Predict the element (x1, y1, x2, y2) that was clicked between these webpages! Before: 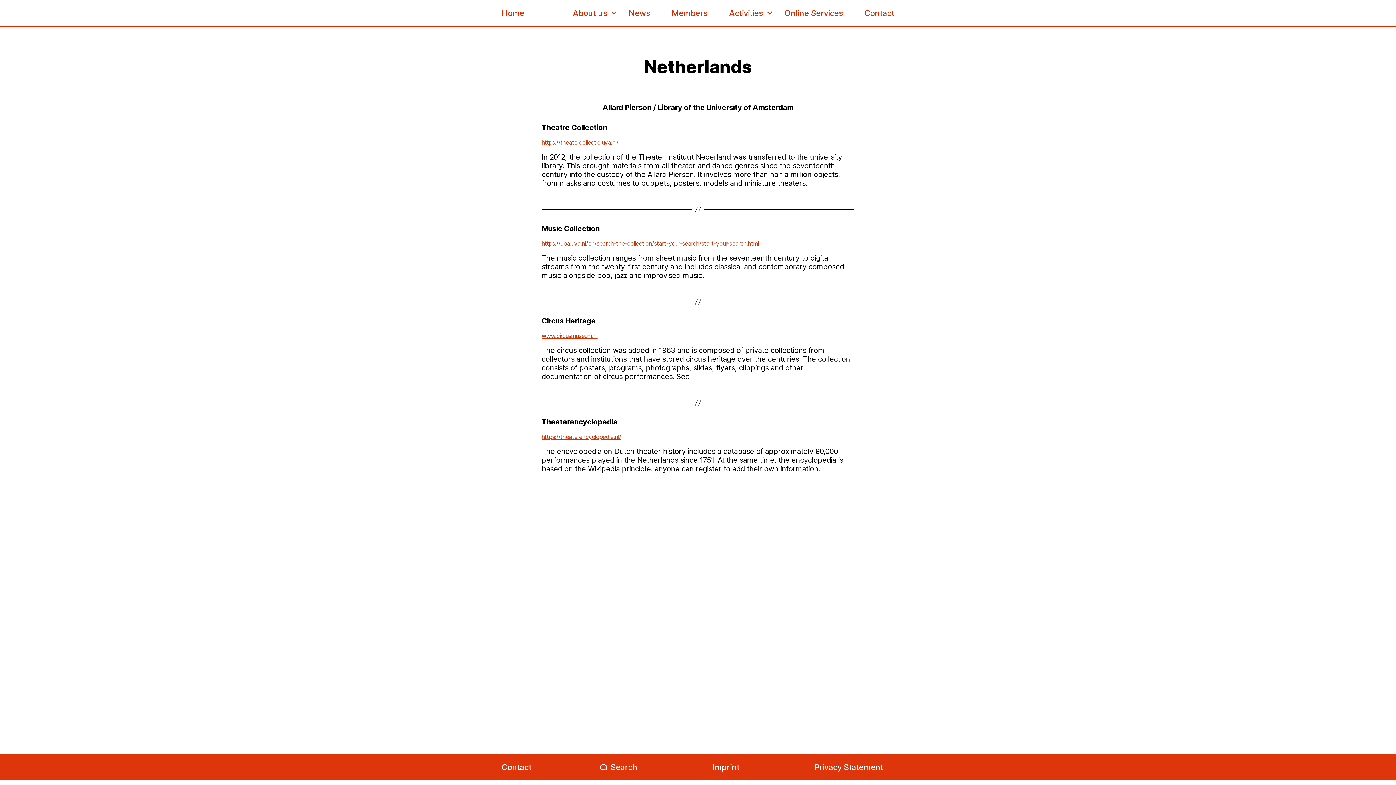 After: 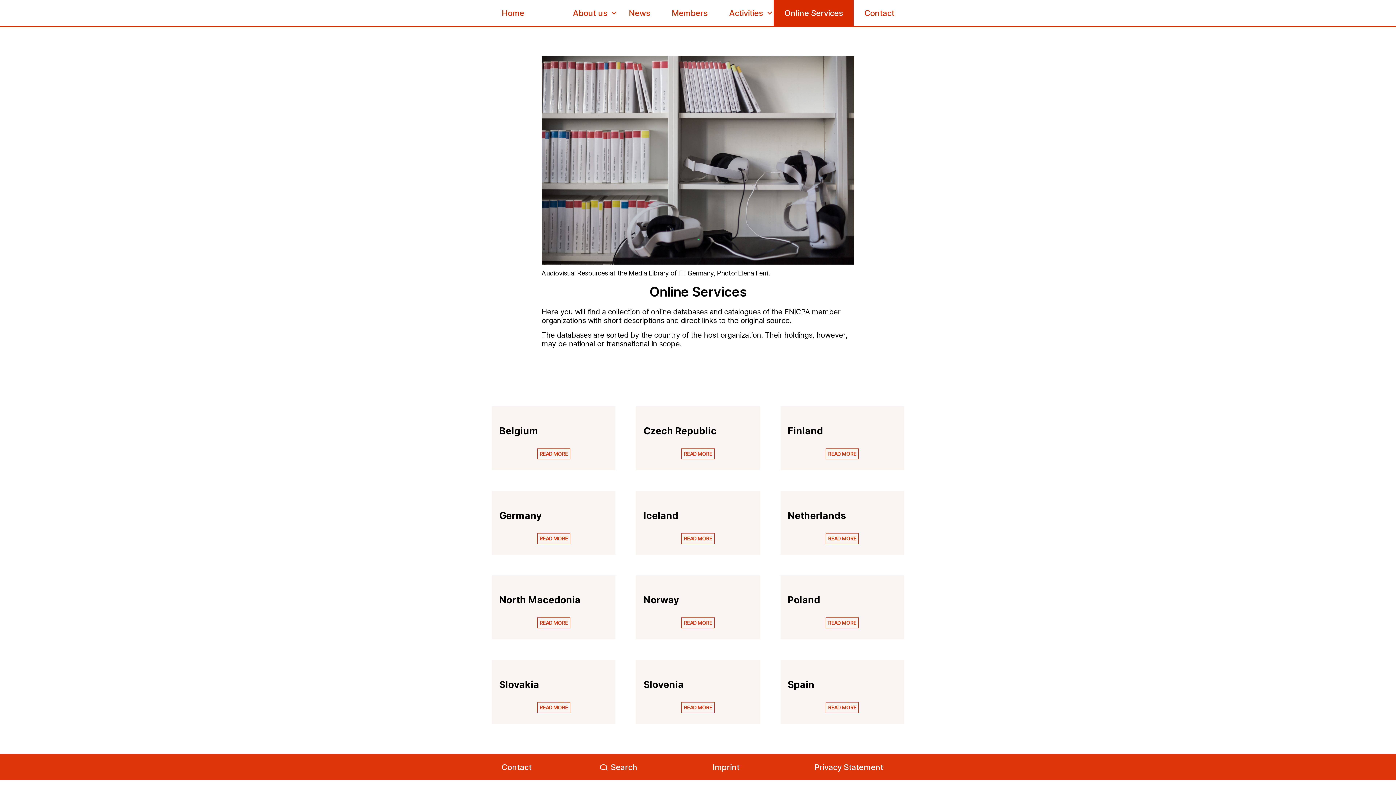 Action: label: Online Services bbox: (773, 0, 853, 26)